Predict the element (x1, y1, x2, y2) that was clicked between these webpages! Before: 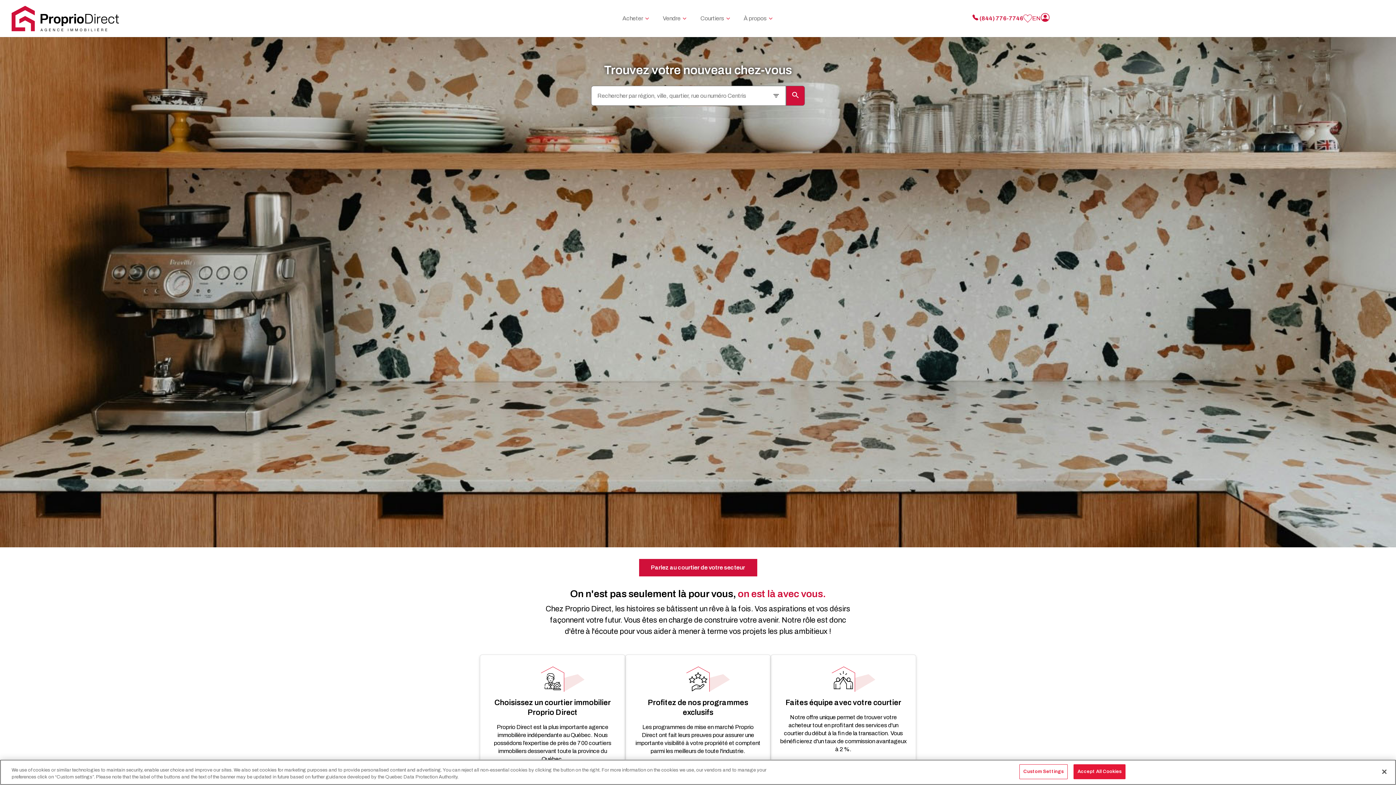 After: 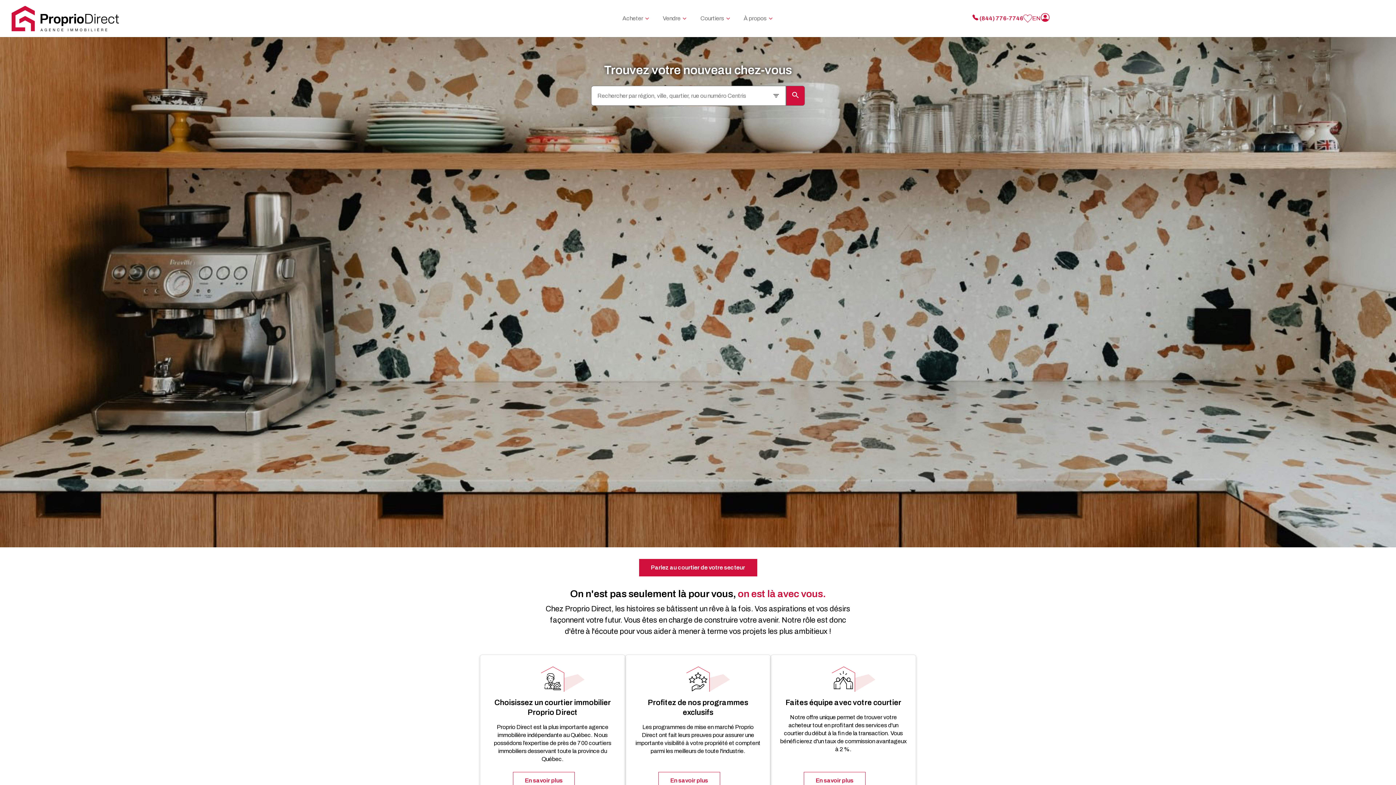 Action: bbox: (1376, 764, 1392, 780) label: Close